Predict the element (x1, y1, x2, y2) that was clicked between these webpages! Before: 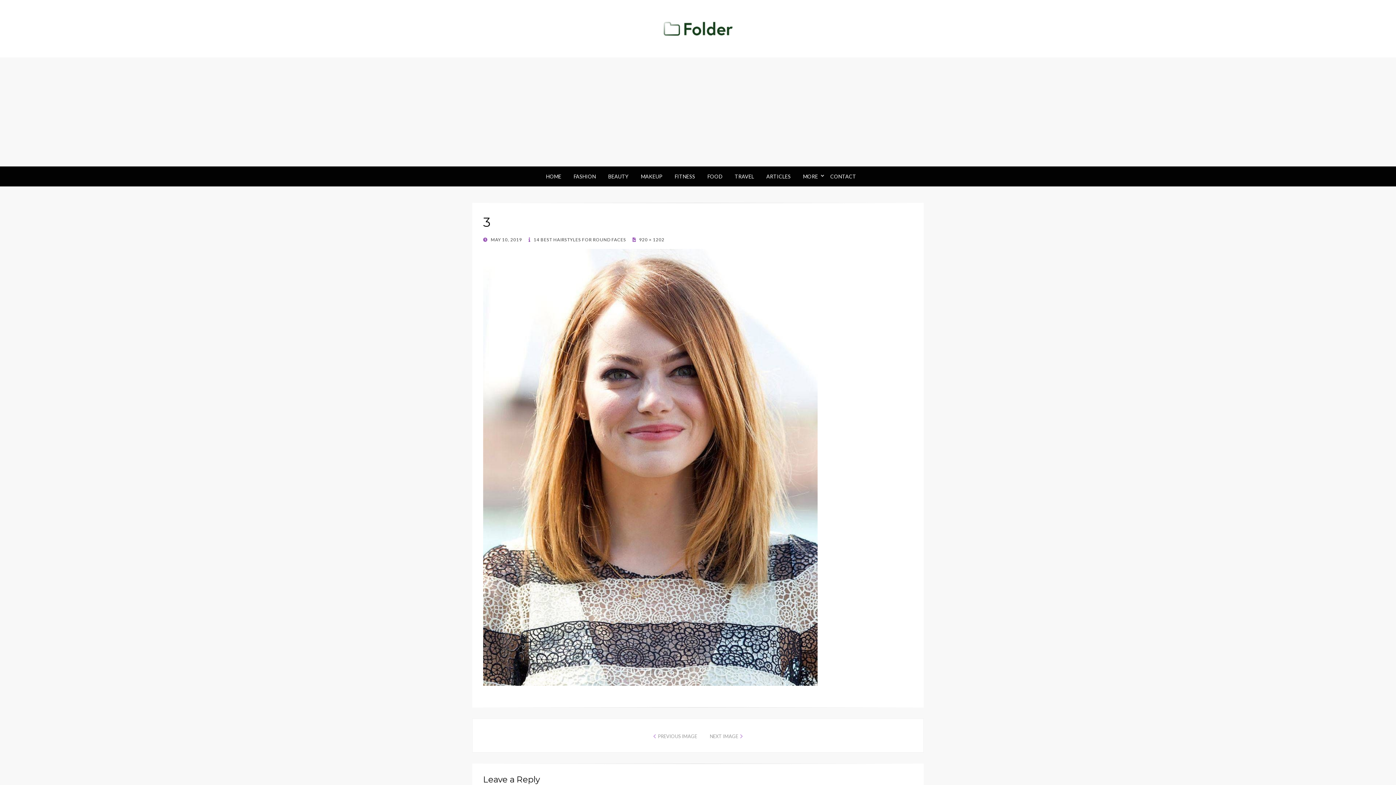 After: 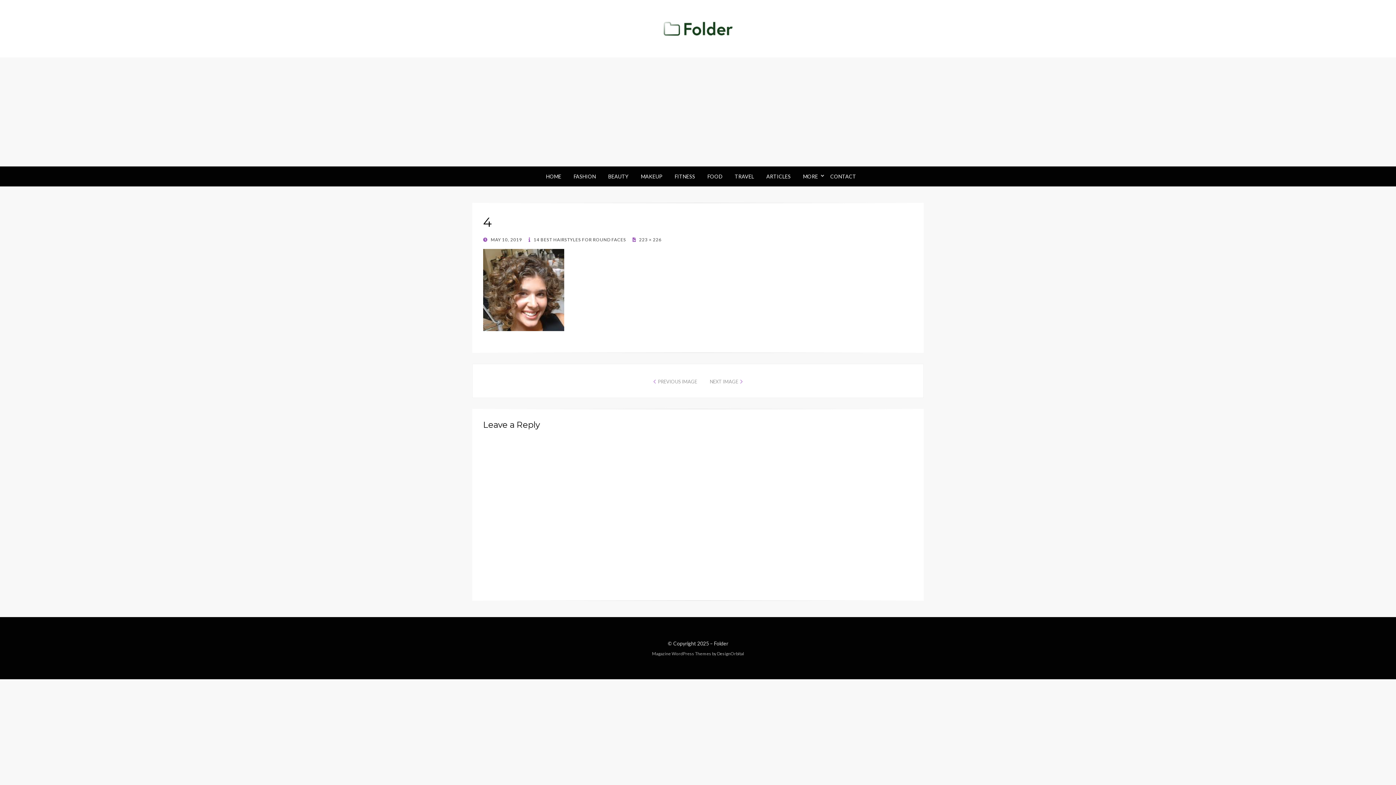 Action: bbox: (710, 732, 743, 741) label: NEXT IMAGE